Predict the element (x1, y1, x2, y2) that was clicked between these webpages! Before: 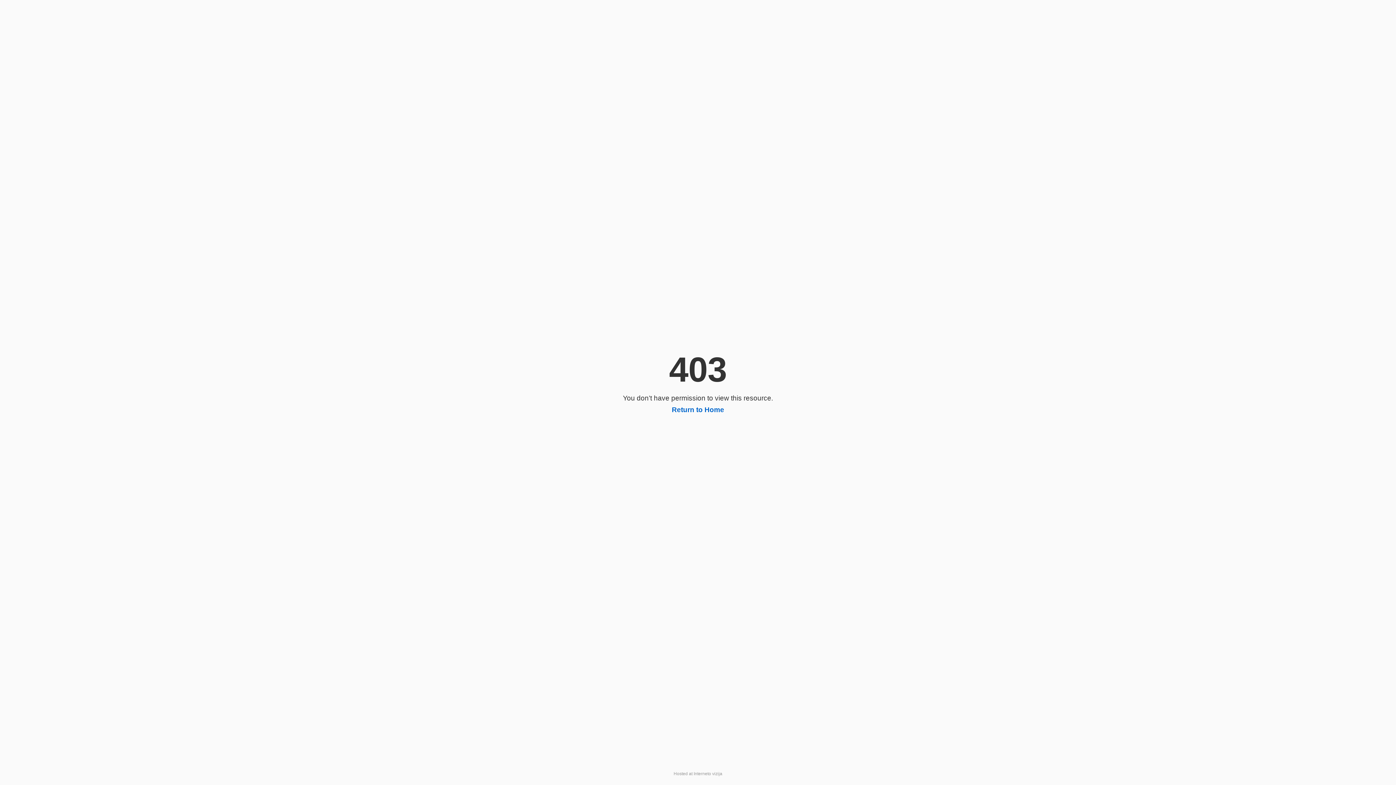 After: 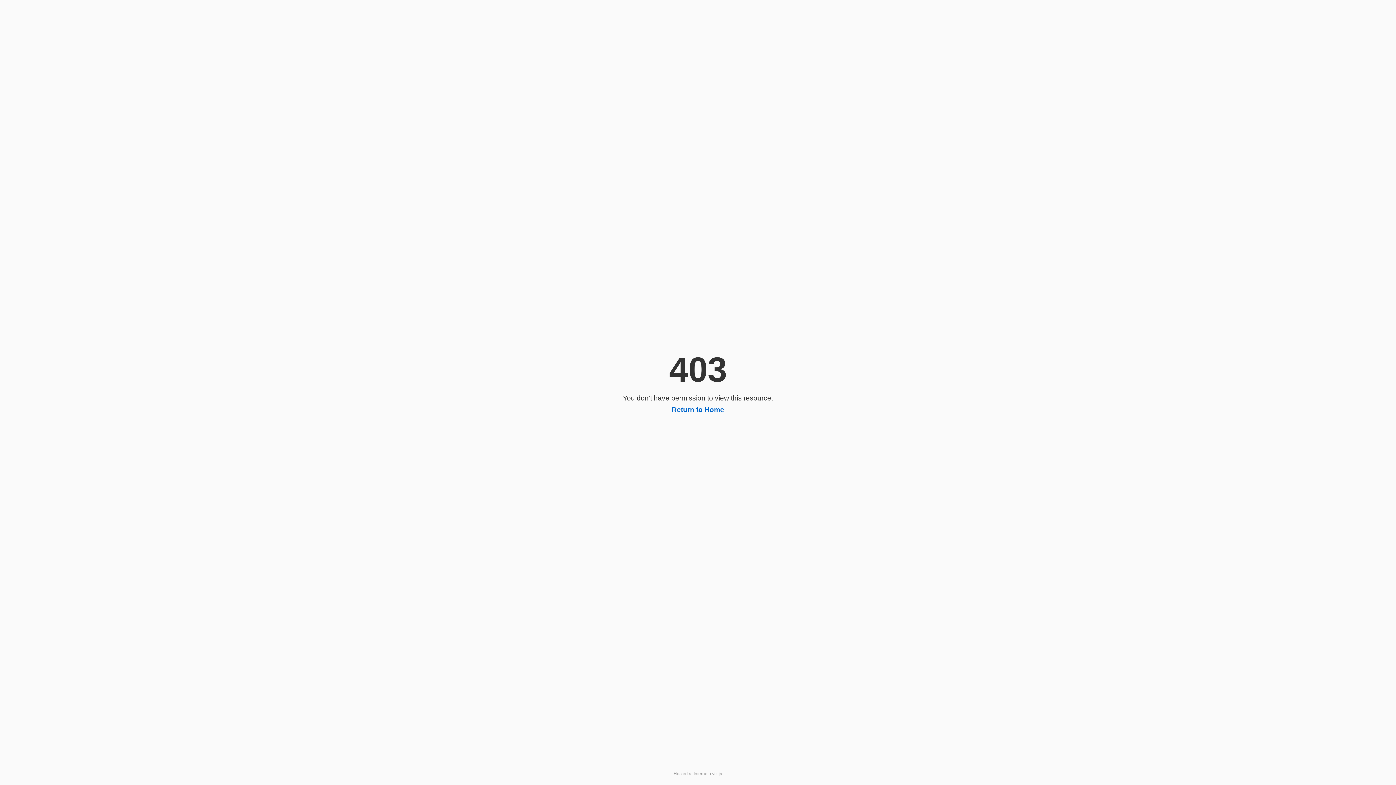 Action: label: Return to Home bbox: (672, 406, 724, 413)